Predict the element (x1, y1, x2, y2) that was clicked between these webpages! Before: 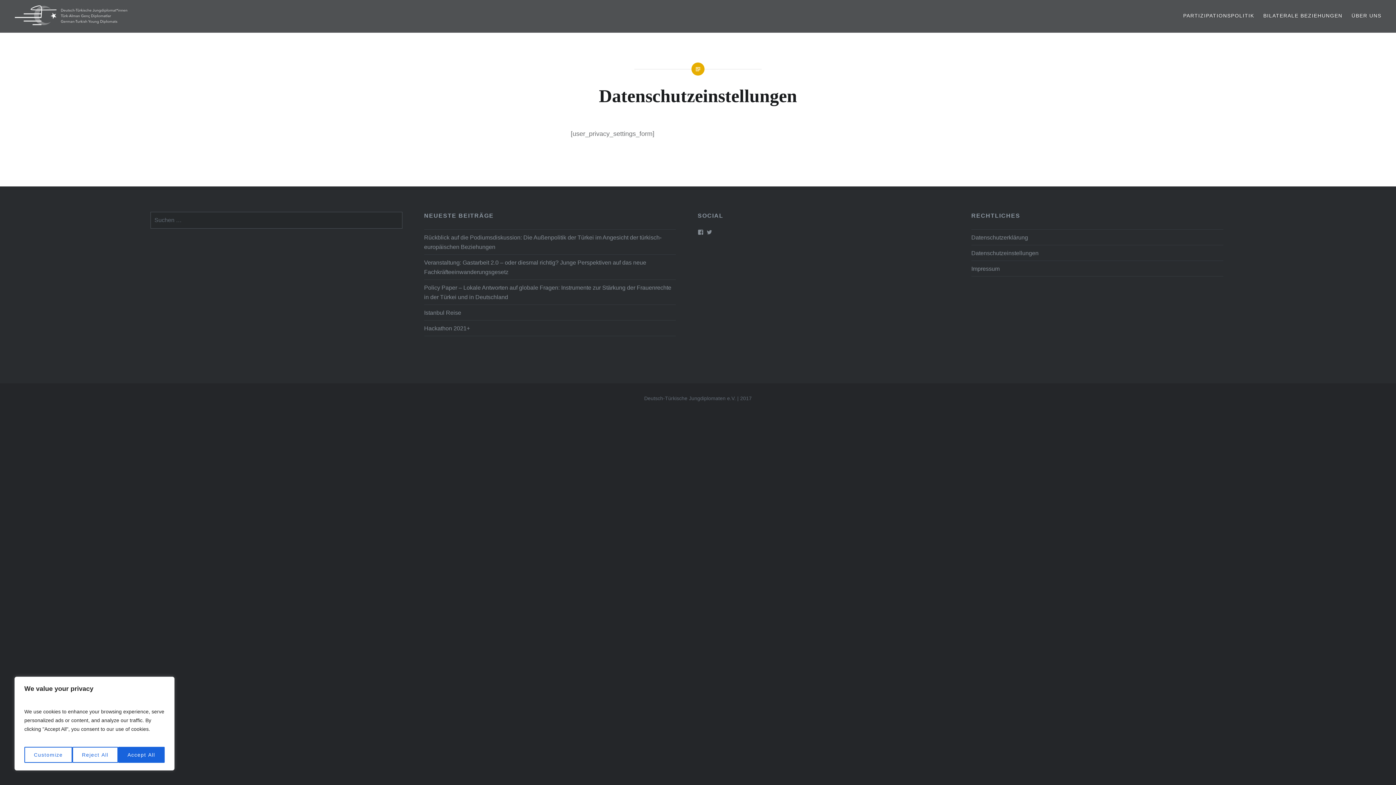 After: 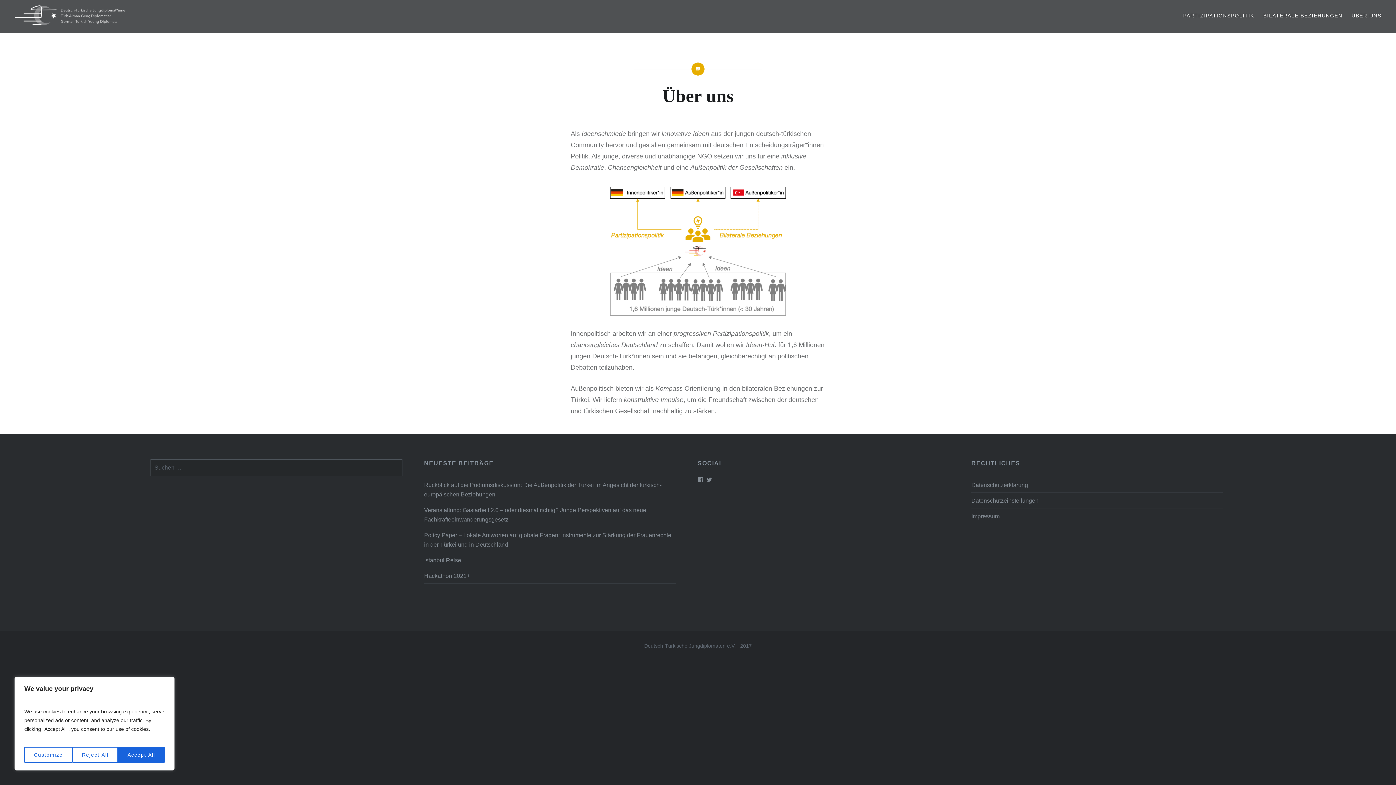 Action: bbox: (1351, 11, 1381, 19) label: ÜBER UNS